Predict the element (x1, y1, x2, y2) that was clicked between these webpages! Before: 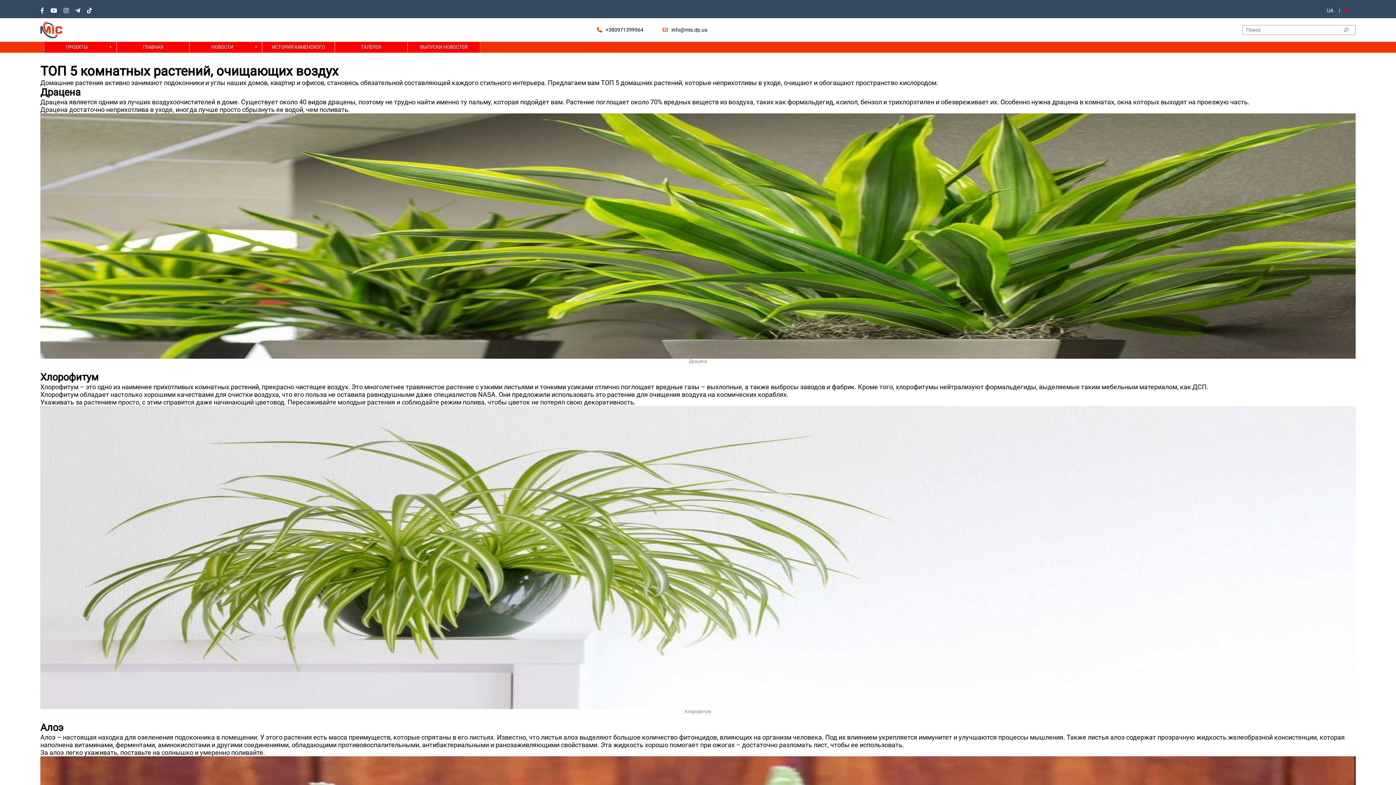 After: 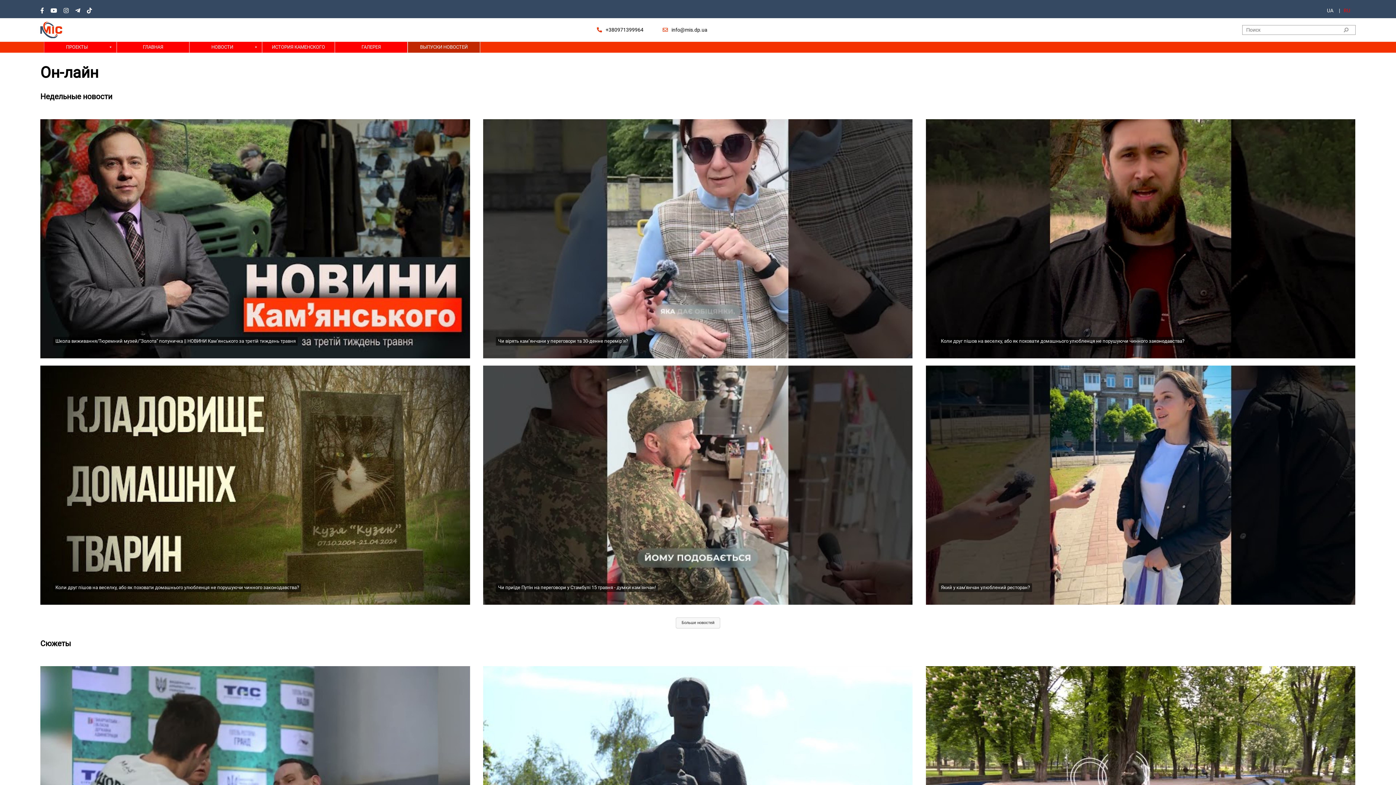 Action: bbox: (407, 41, 480, 52) label: ВЫПУСКИ НОВОСТЕЙ